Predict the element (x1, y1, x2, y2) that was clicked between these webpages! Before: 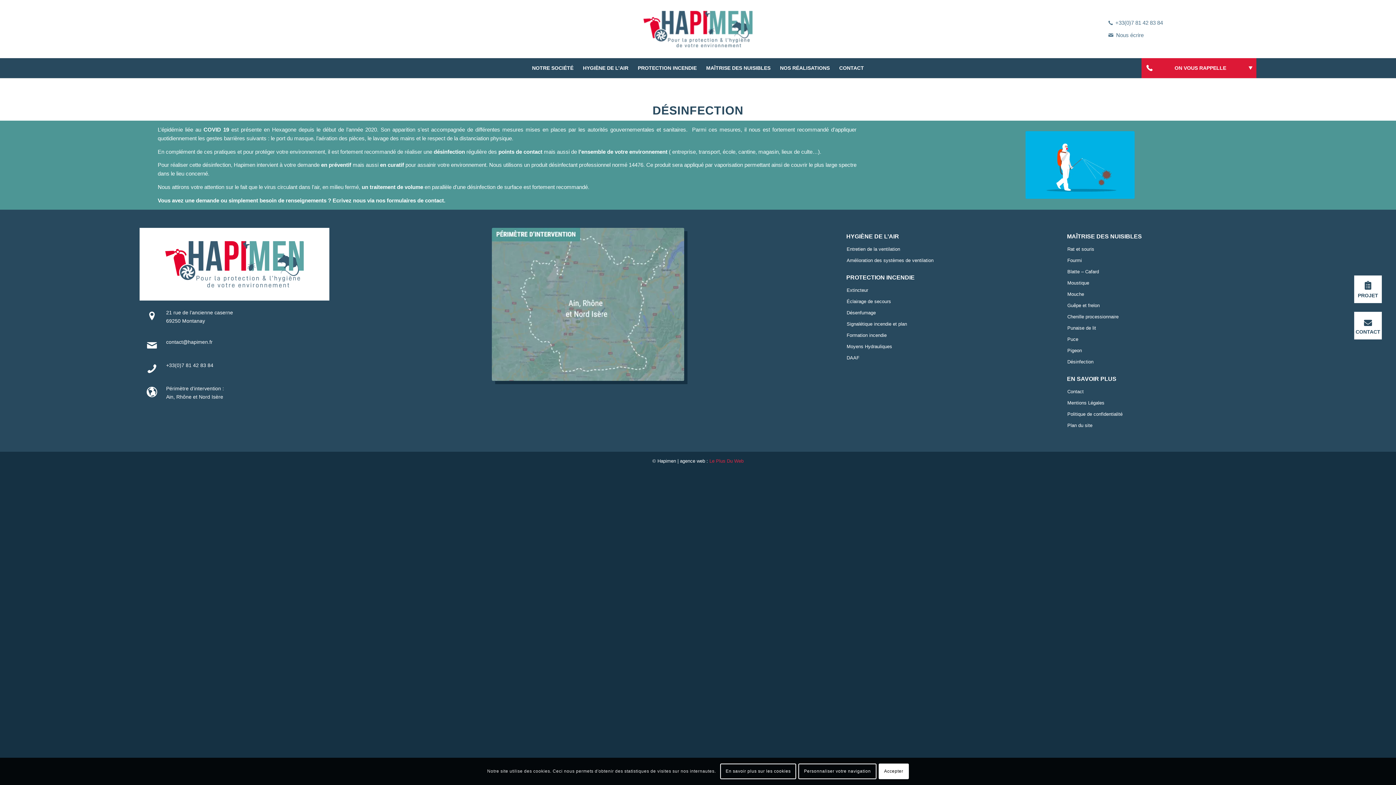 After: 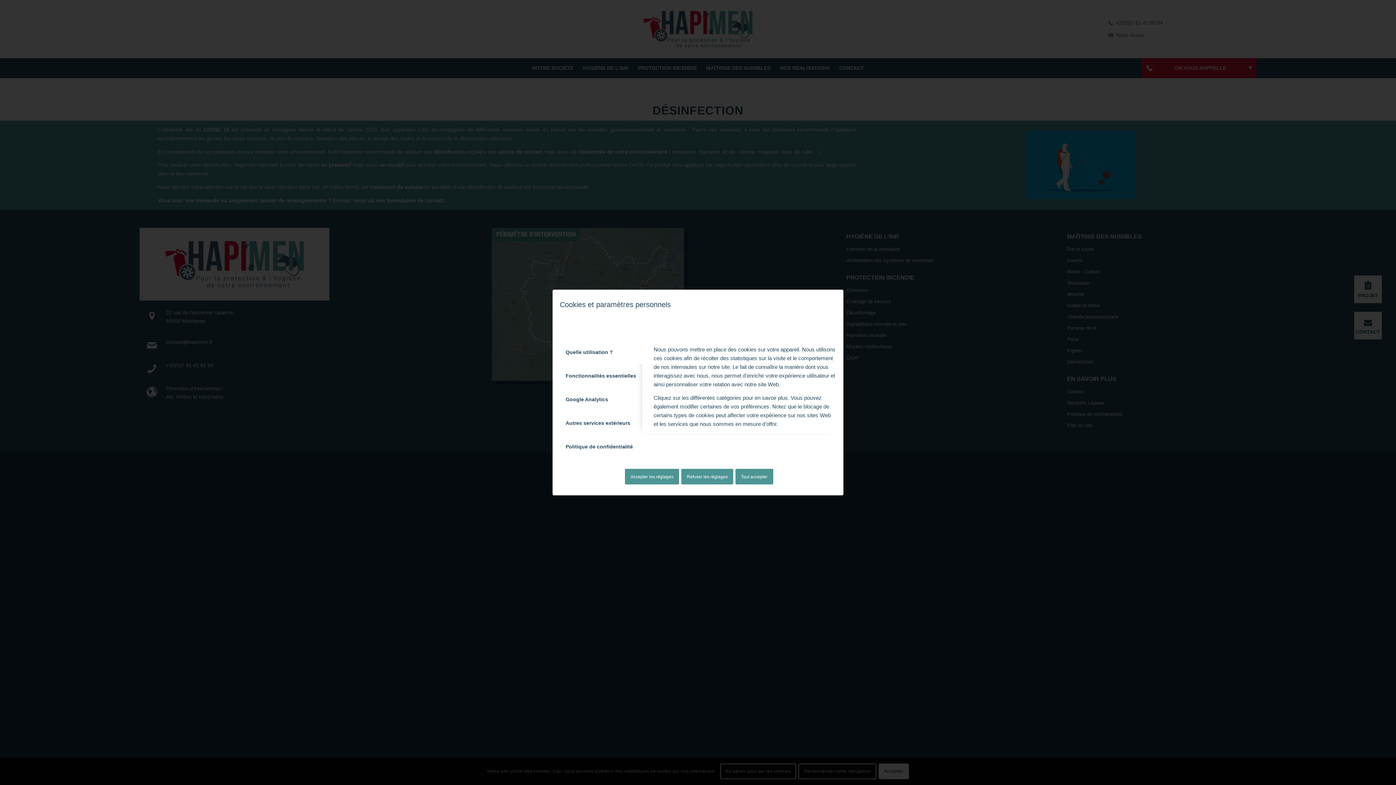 Action: bbox: (798, 764, 876, 779) label: Personnaliser votre navigation